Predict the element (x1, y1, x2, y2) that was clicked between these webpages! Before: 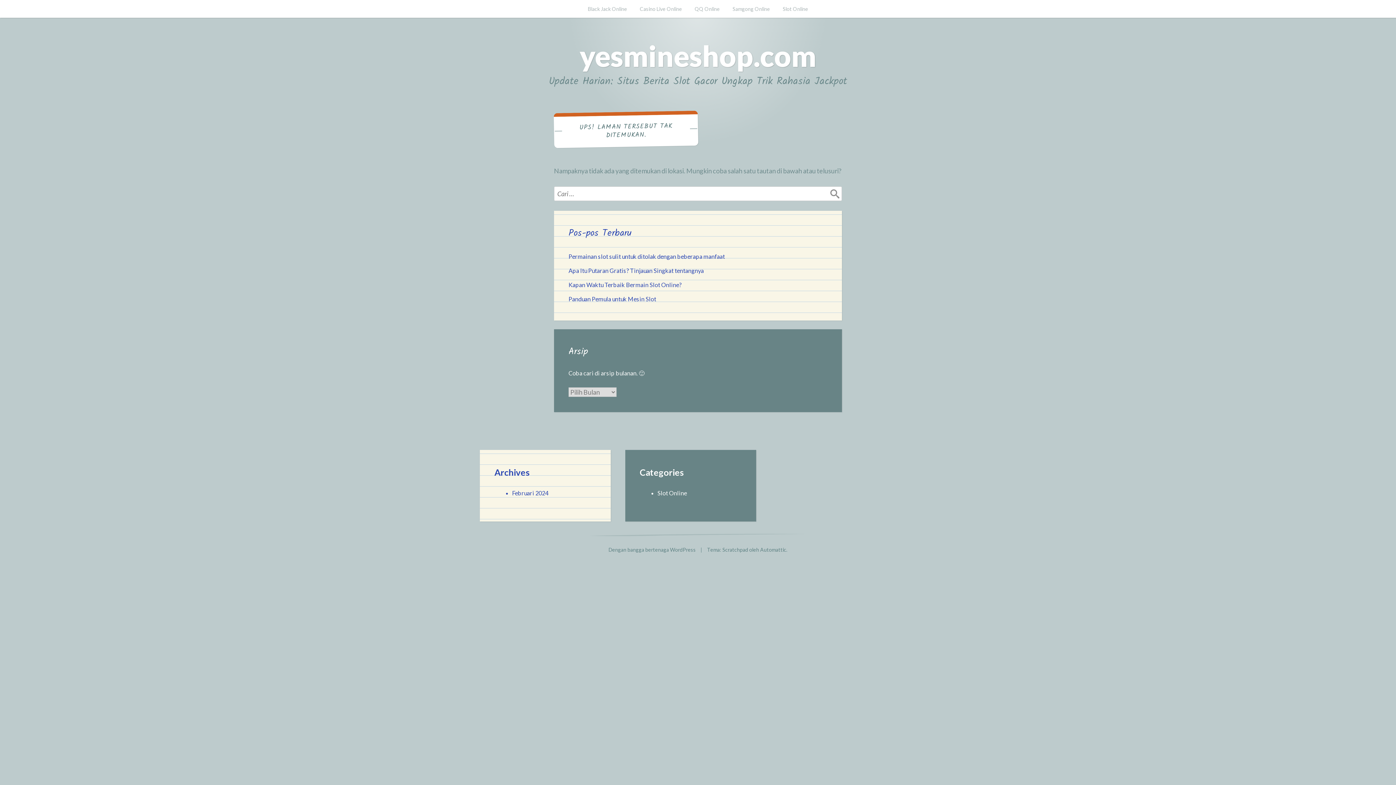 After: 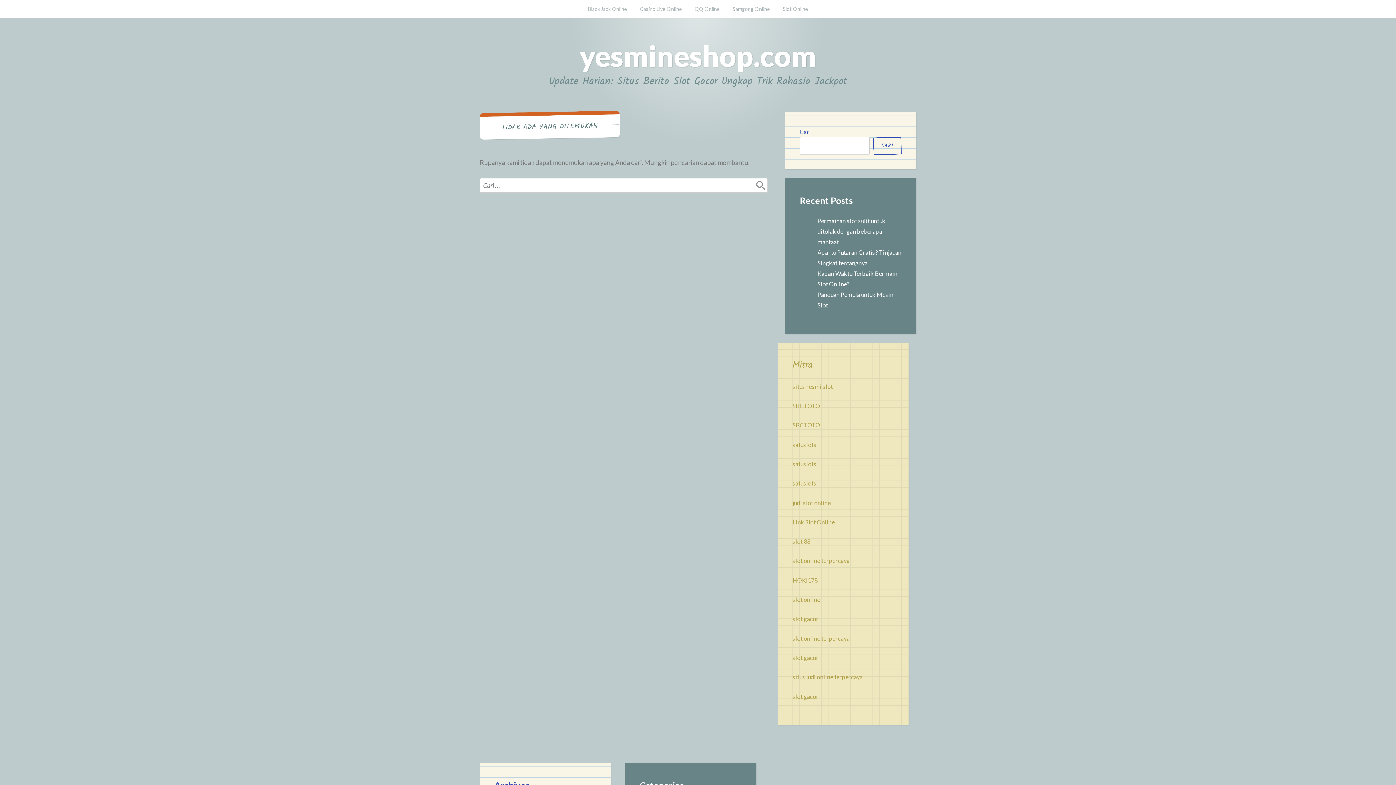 Action: bbox: (582, 0, 633, 17) label: Black Jack Online